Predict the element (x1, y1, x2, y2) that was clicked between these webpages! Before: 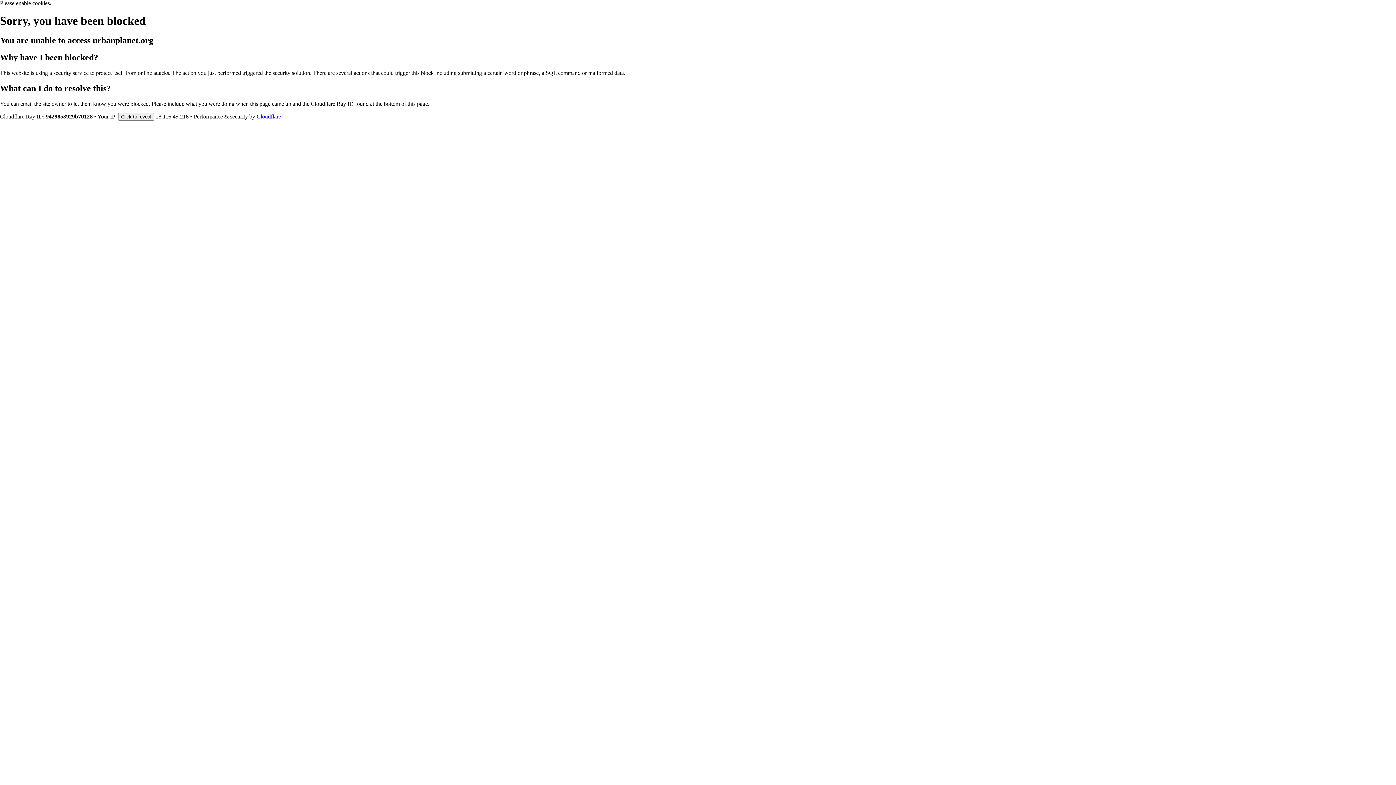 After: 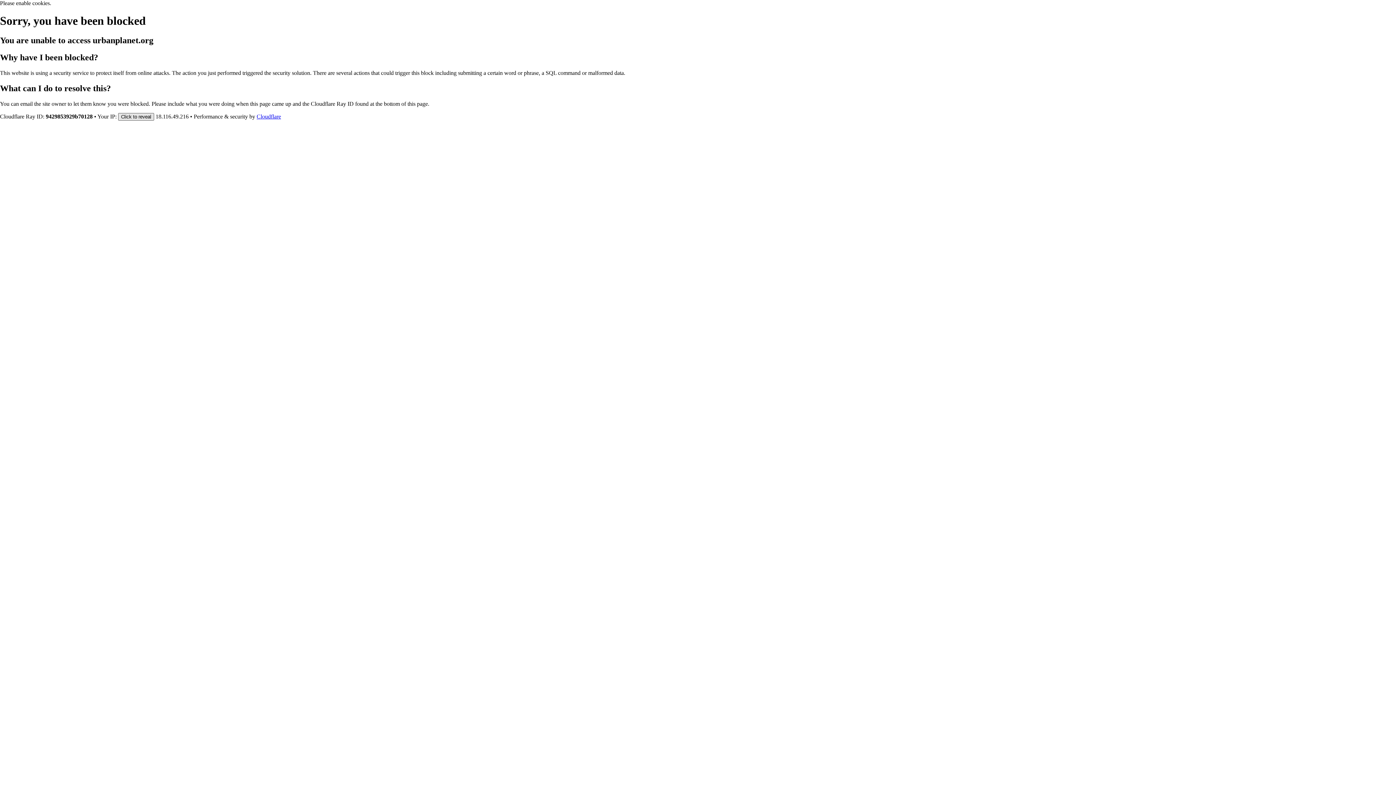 Action: bbox: (118, 112, 154, 120) label: Click to reveal